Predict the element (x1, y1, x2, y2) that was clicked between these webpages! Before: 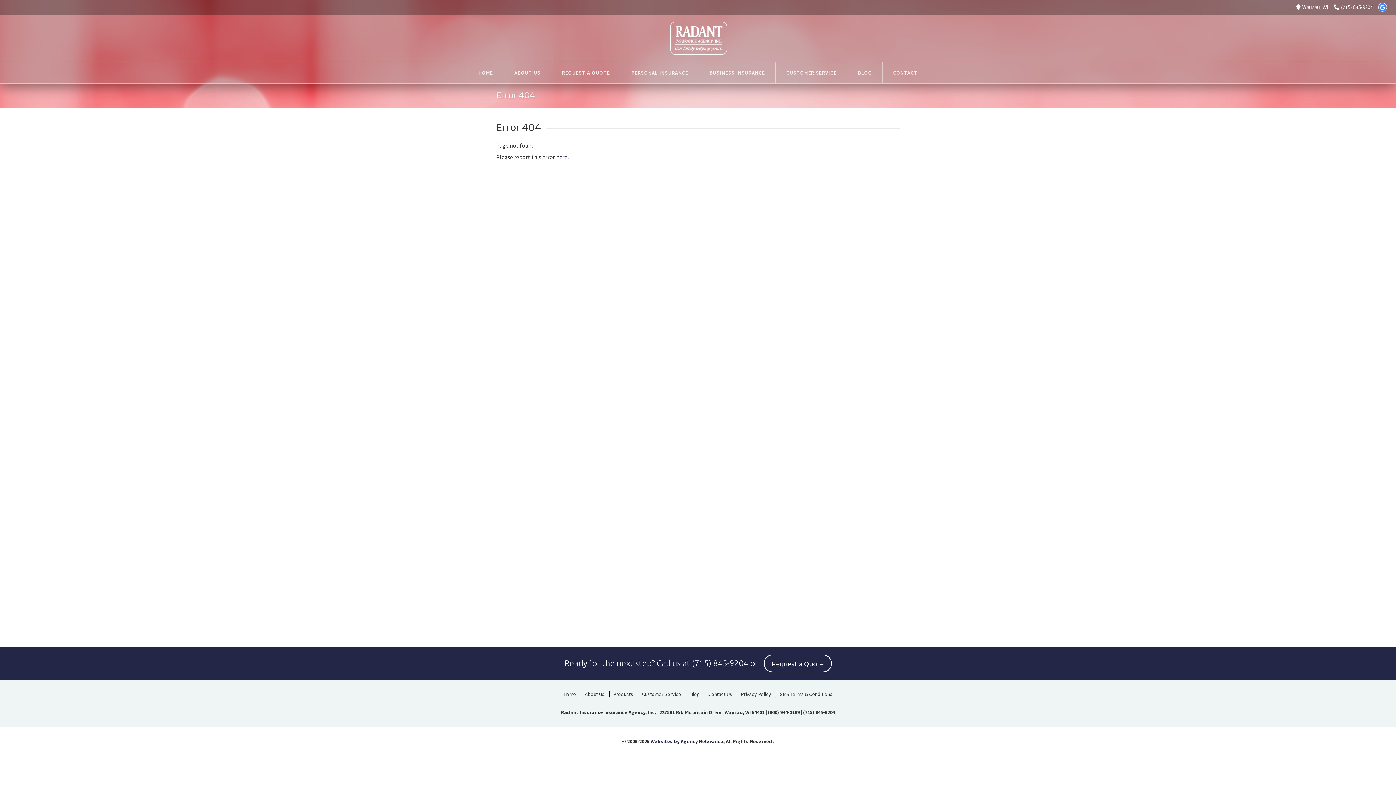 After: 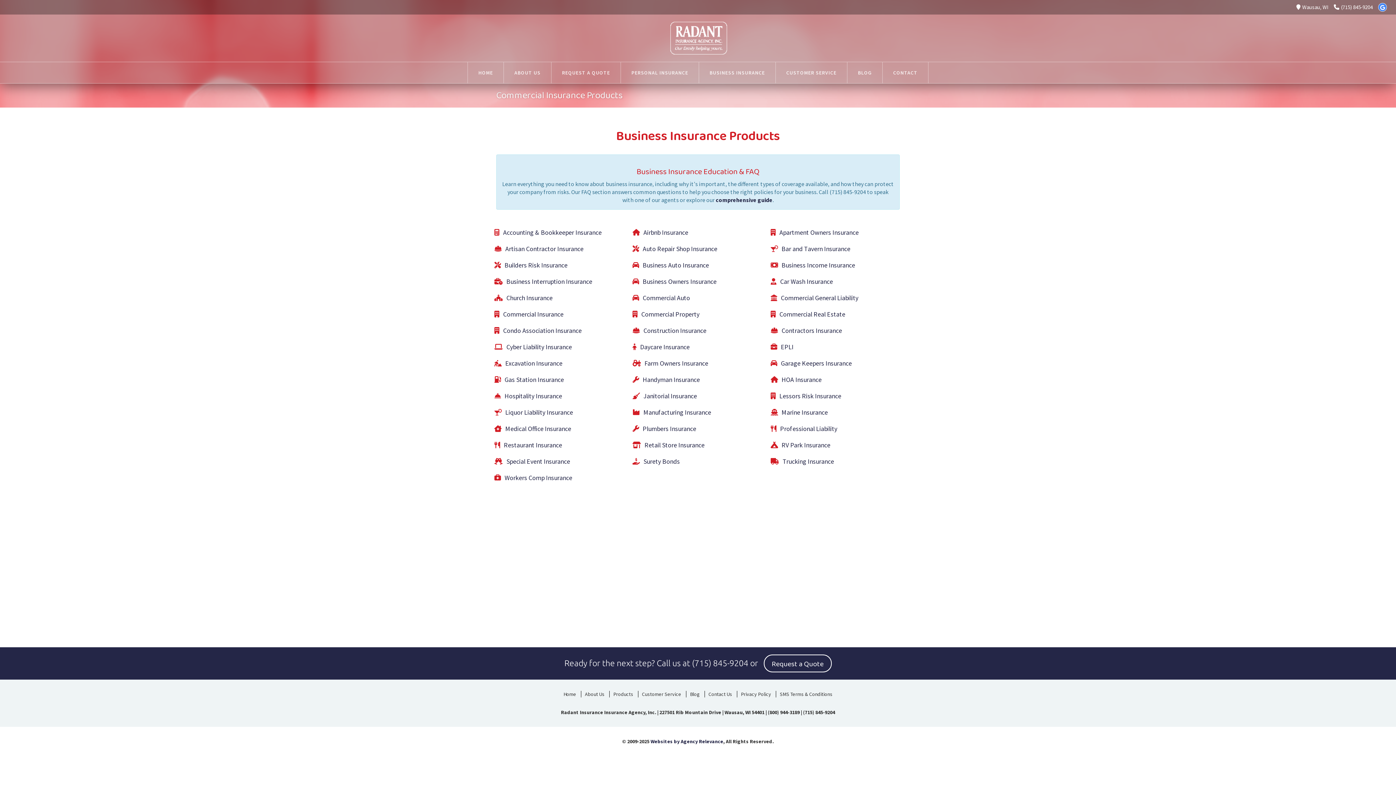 Action: bbox: (699, 62, 775, 83) label: BUSINESS INSURANCE